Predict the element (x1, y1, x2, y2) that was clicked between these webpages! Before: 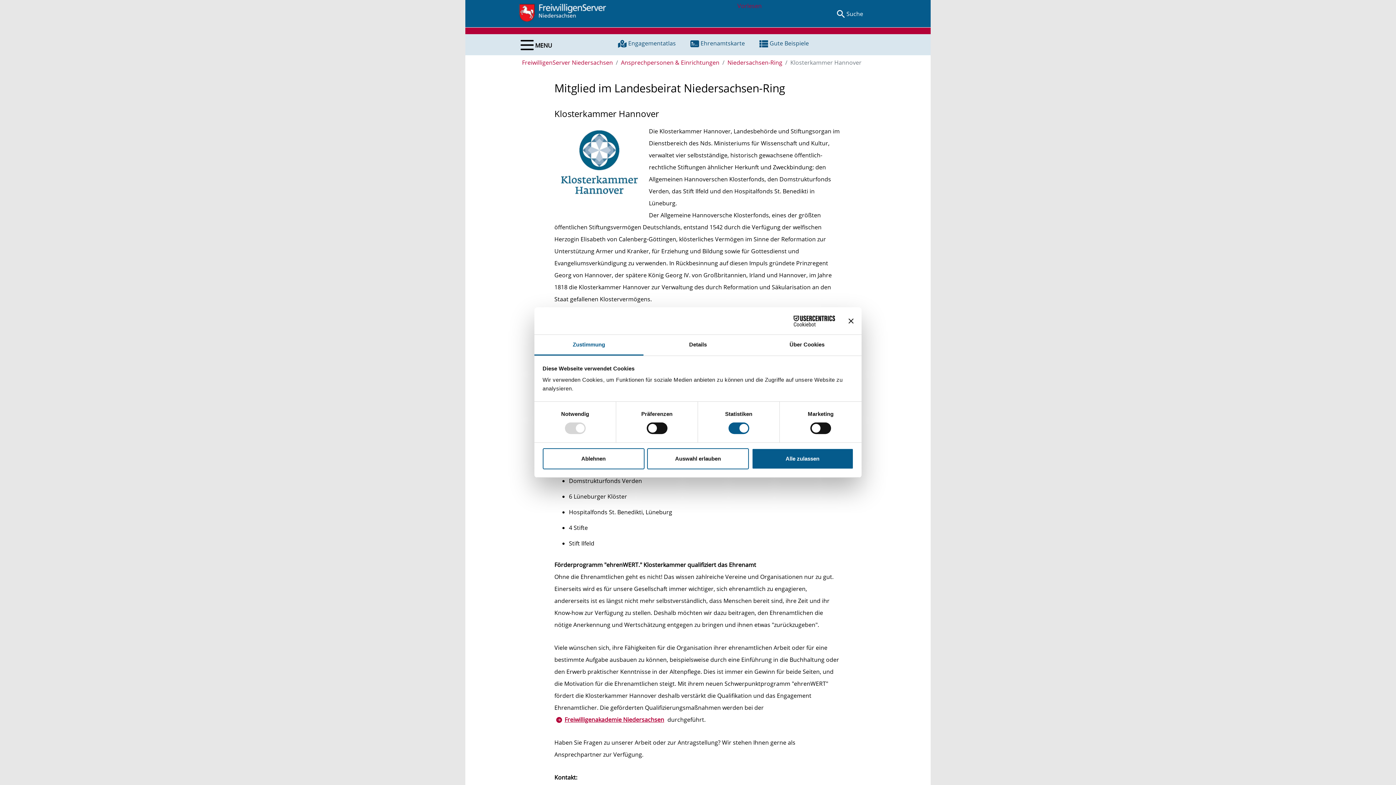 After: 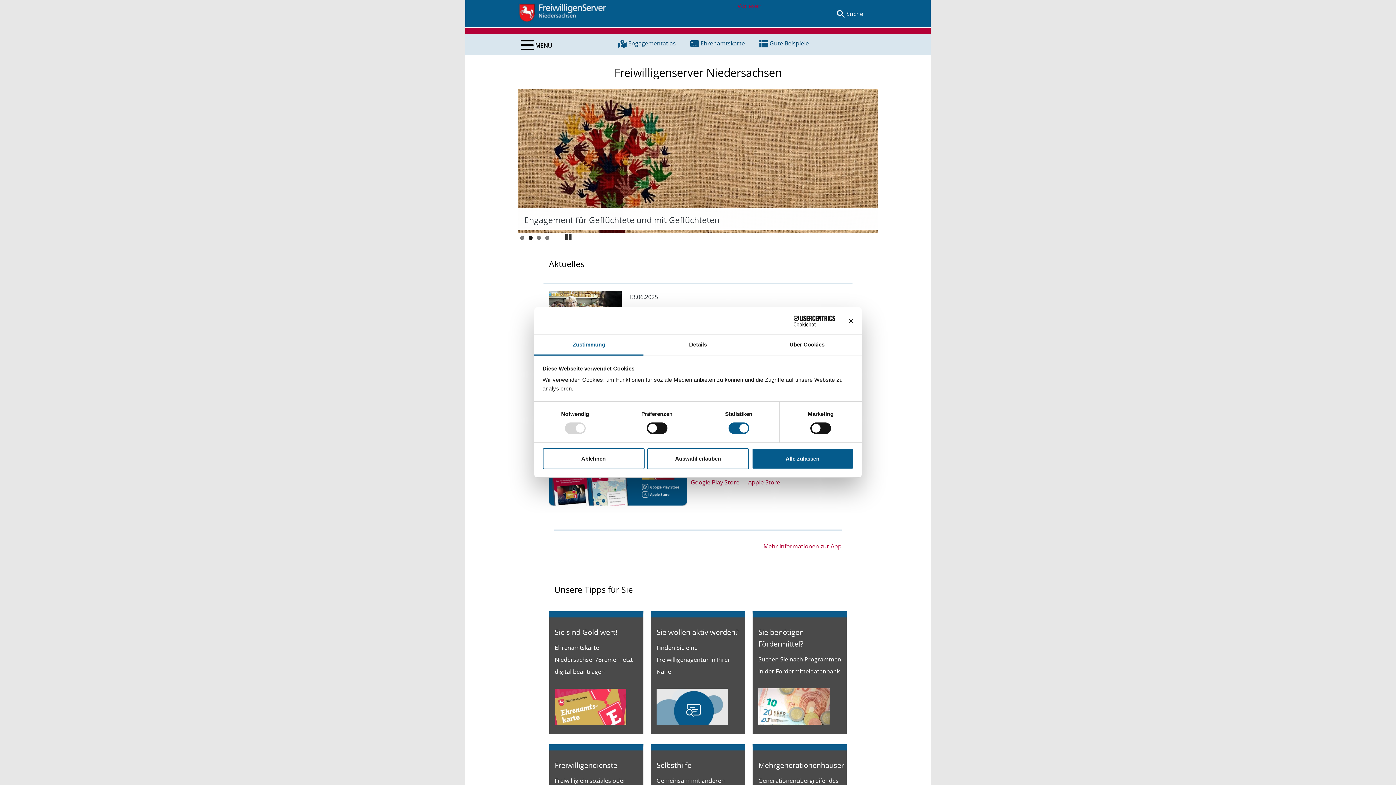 Action: bbox: (517, 8, 618, 16)